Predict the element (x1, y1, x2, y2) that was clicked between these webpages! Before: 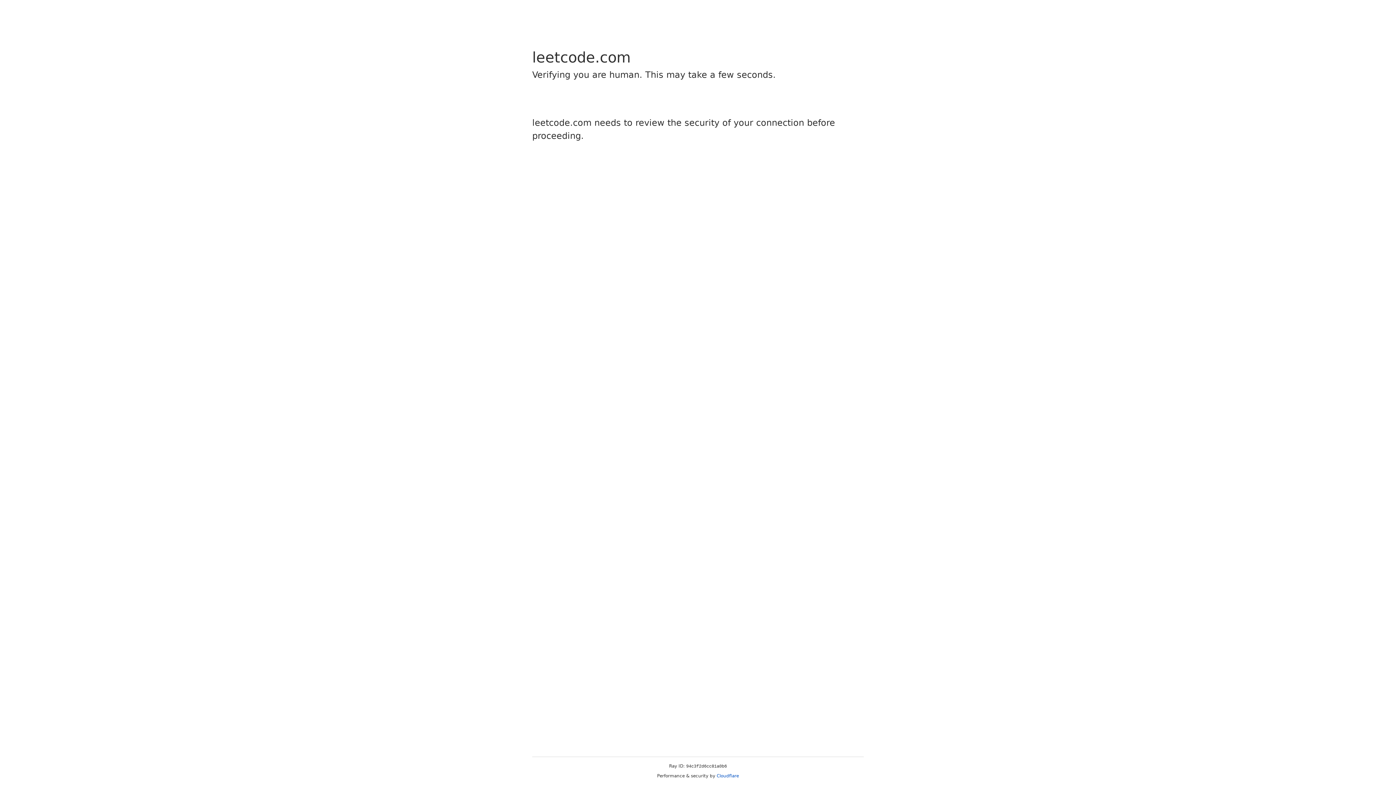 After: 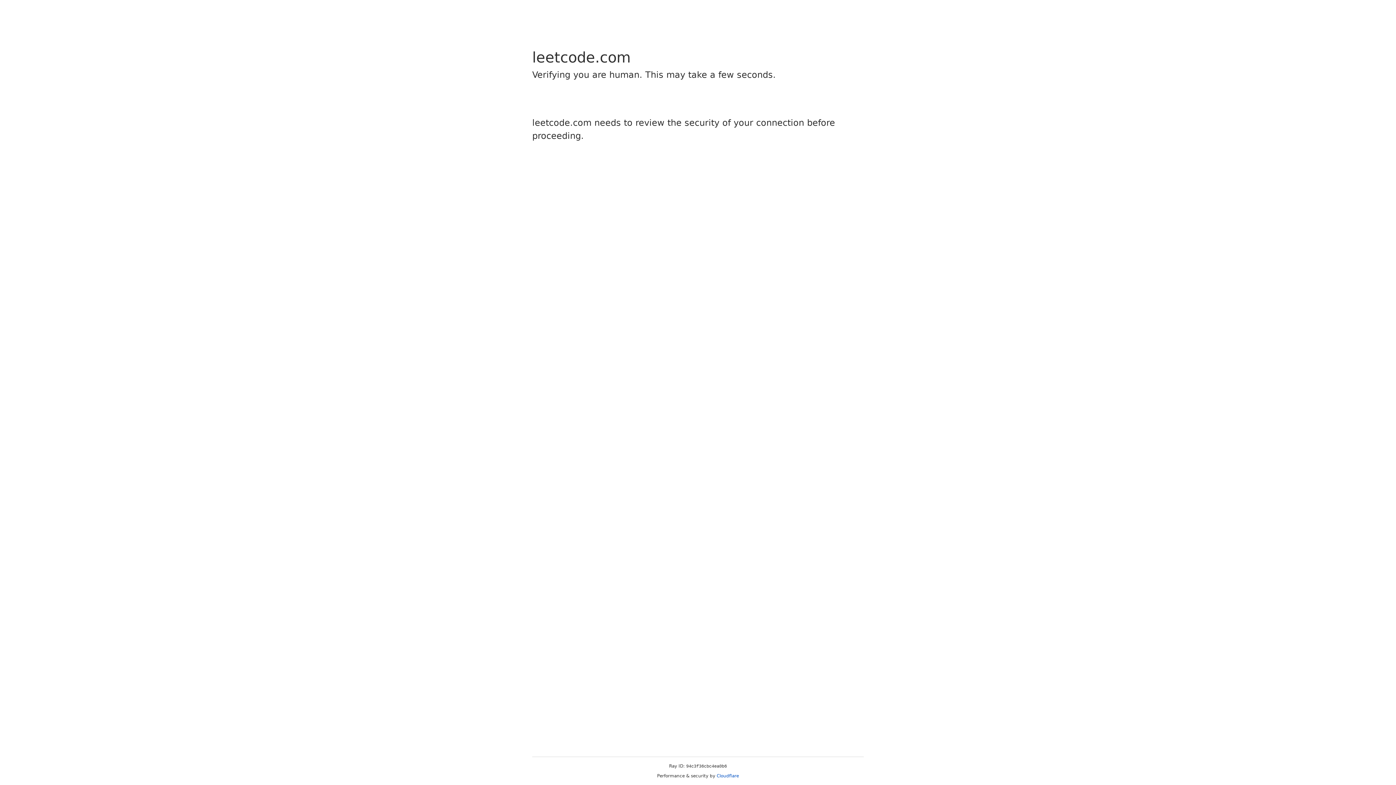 Action: label: Cloudflare bbox: (716, 773, 739, 778)